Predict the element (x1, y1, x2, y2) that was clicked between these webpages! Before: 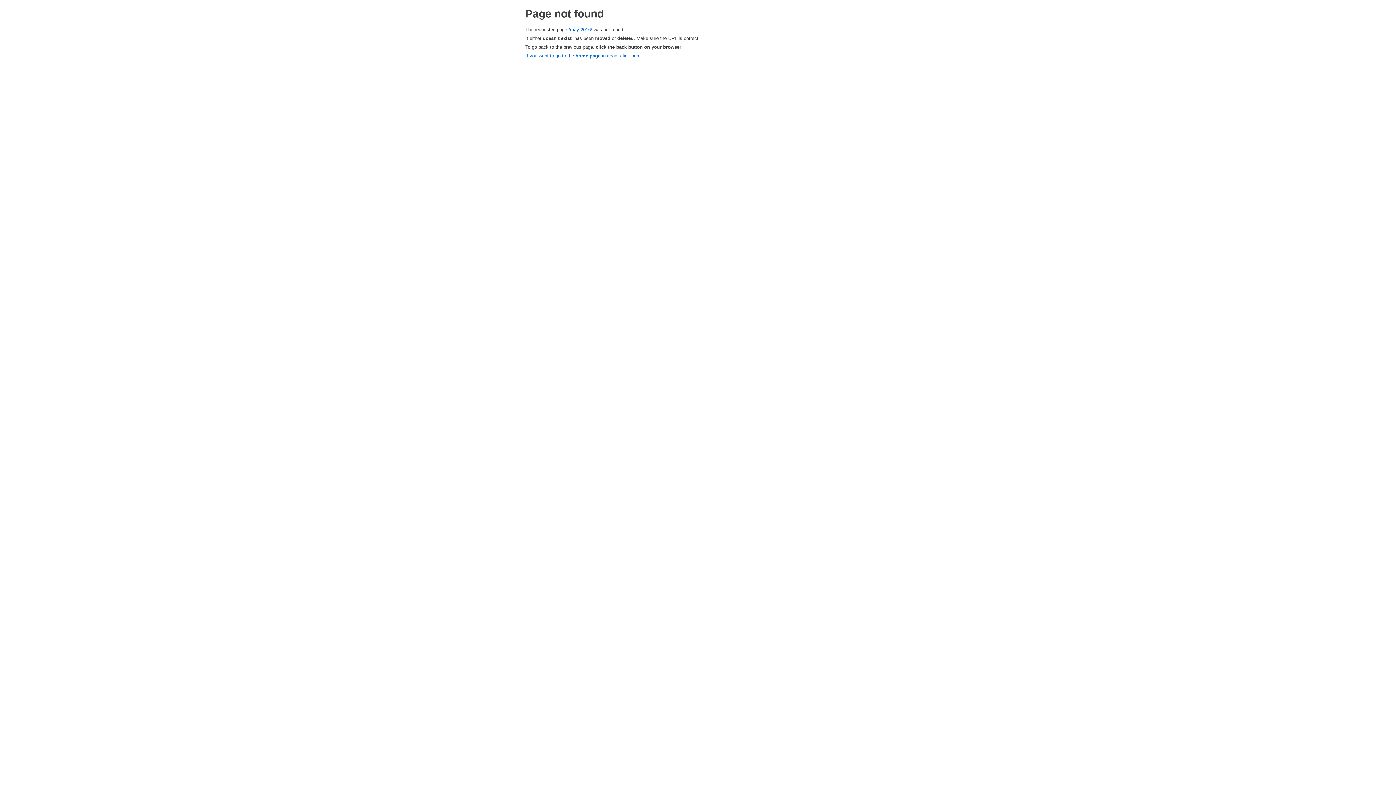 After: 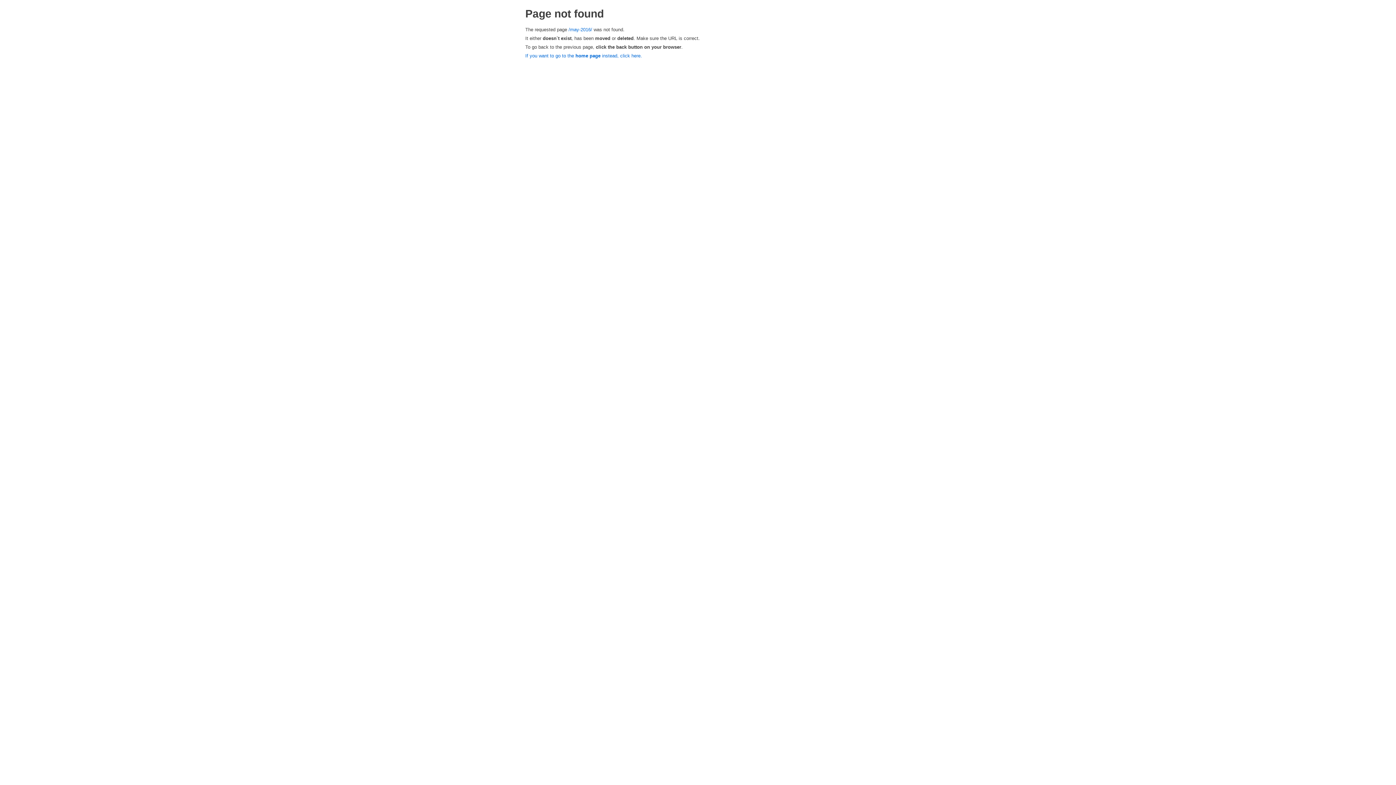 Action: bbox: (568, 26, 592, 32) label: /may-2016/